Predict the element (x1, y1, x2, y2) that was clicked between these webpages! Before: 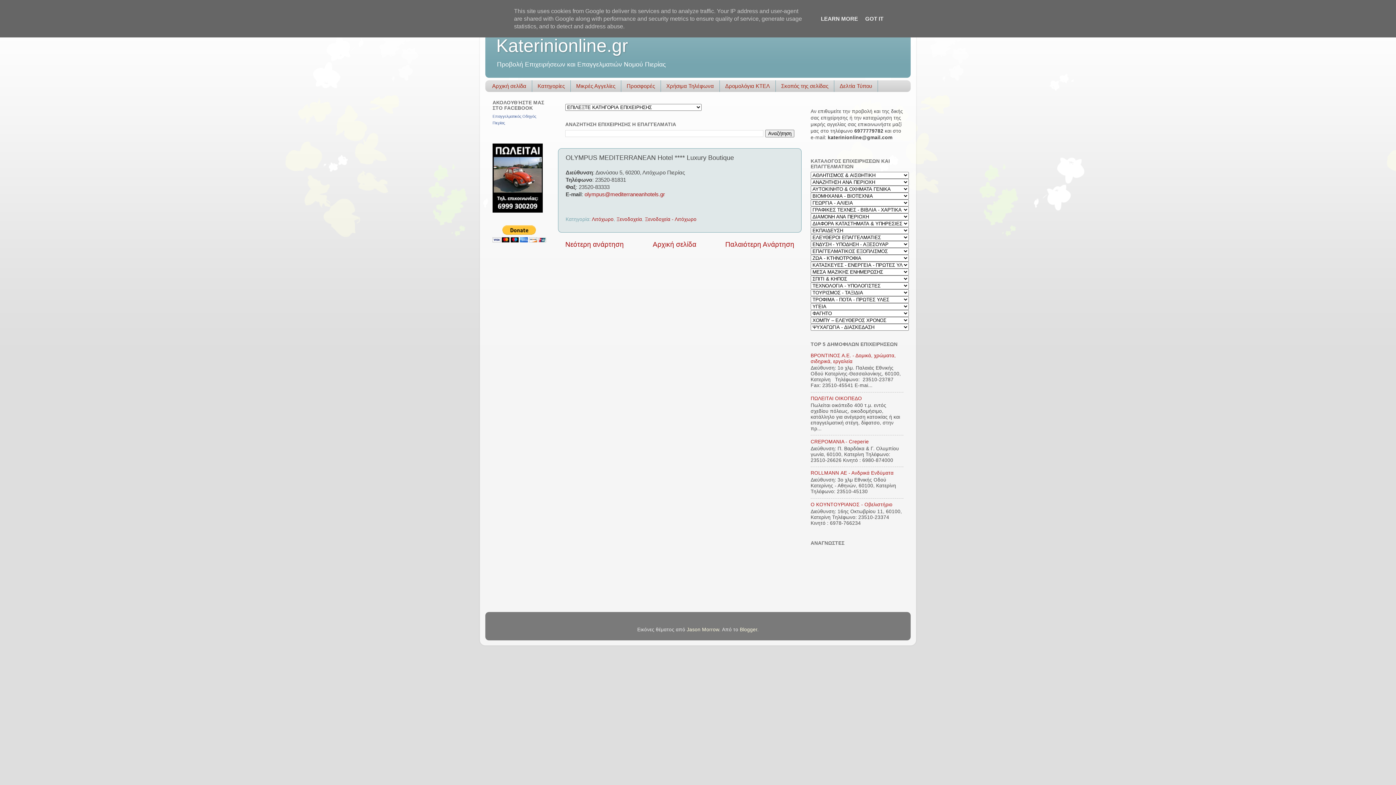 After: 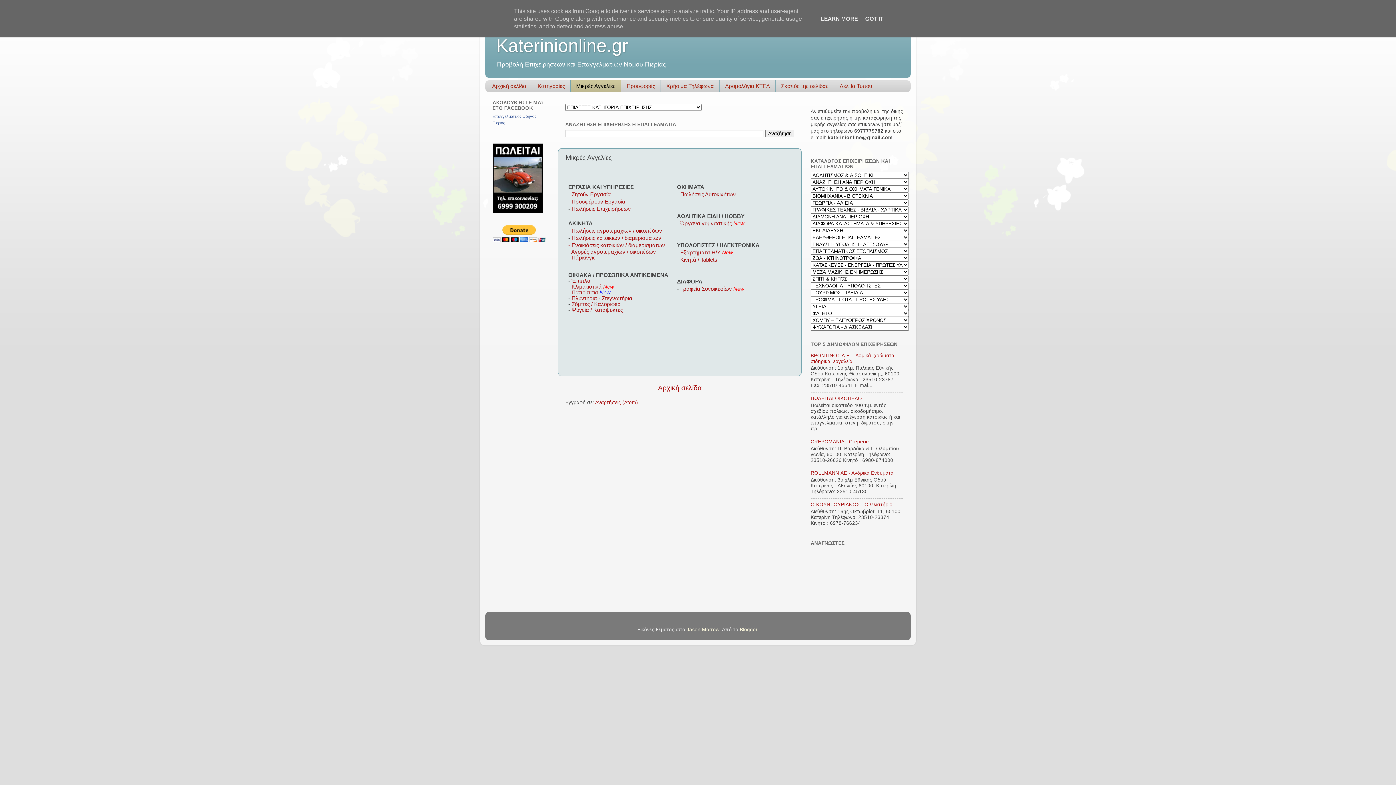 Action: bbox: (570, 80, 621, 91) label: Μικρές Αγγελίες